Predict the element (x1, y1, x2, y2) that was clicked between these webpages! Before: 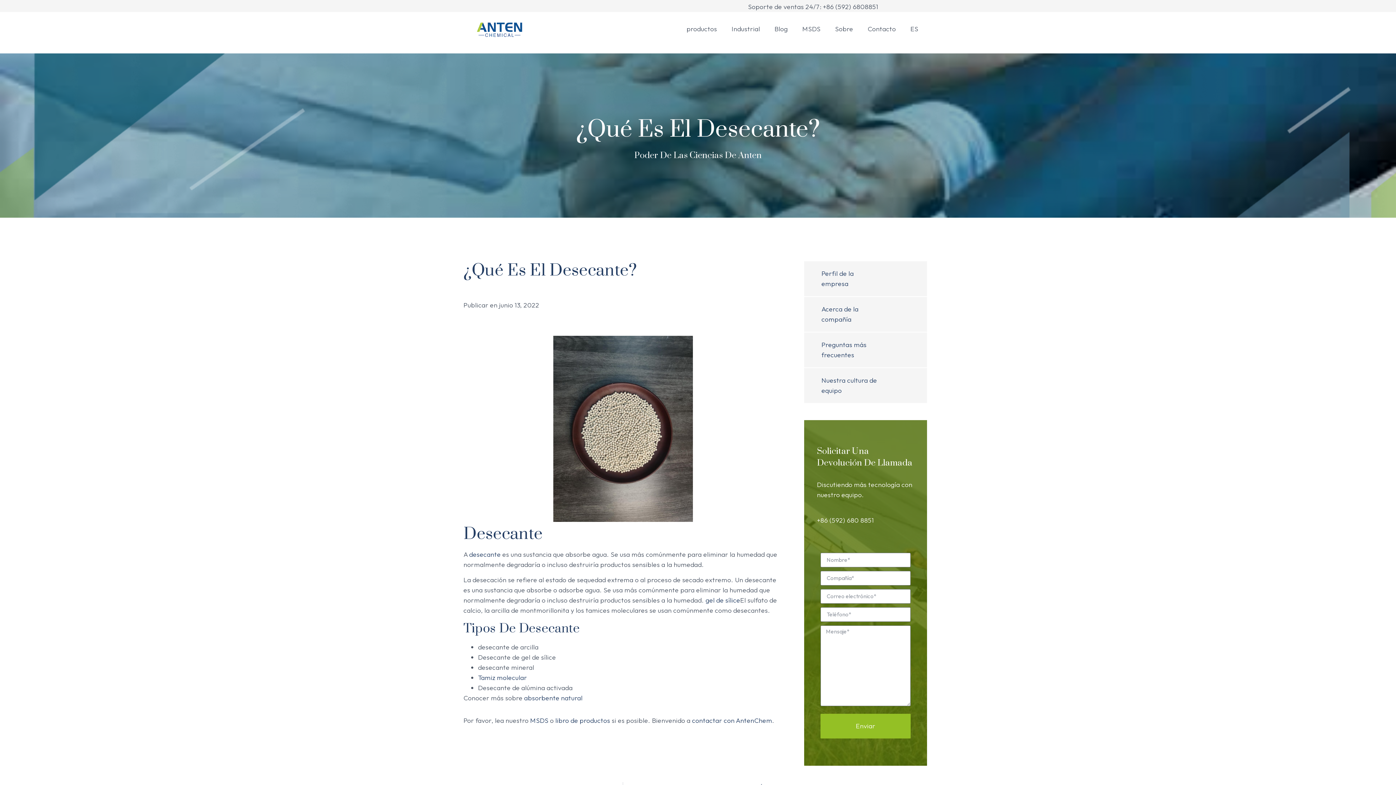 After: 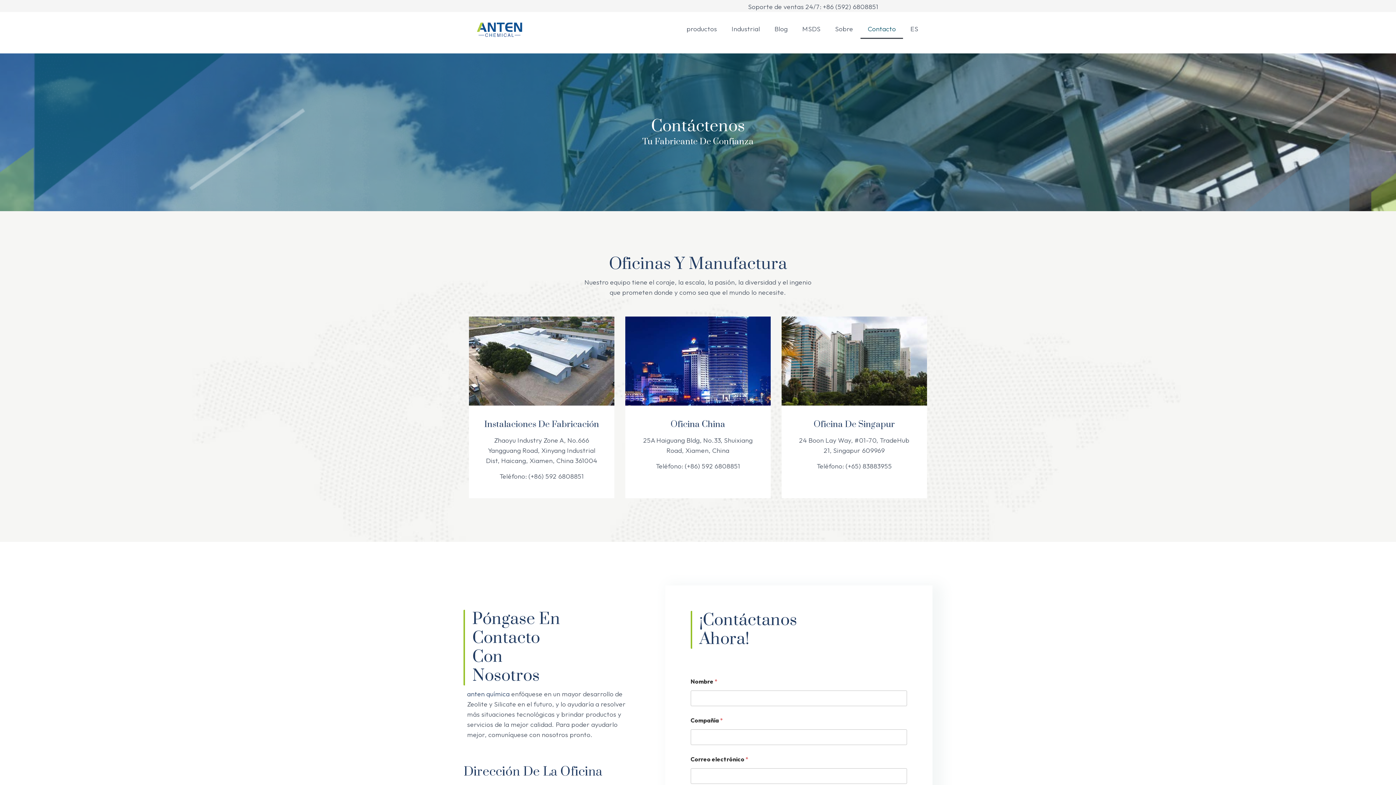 Action: label: contactar con AntenChem bbox: (692, 716, 772, 725)